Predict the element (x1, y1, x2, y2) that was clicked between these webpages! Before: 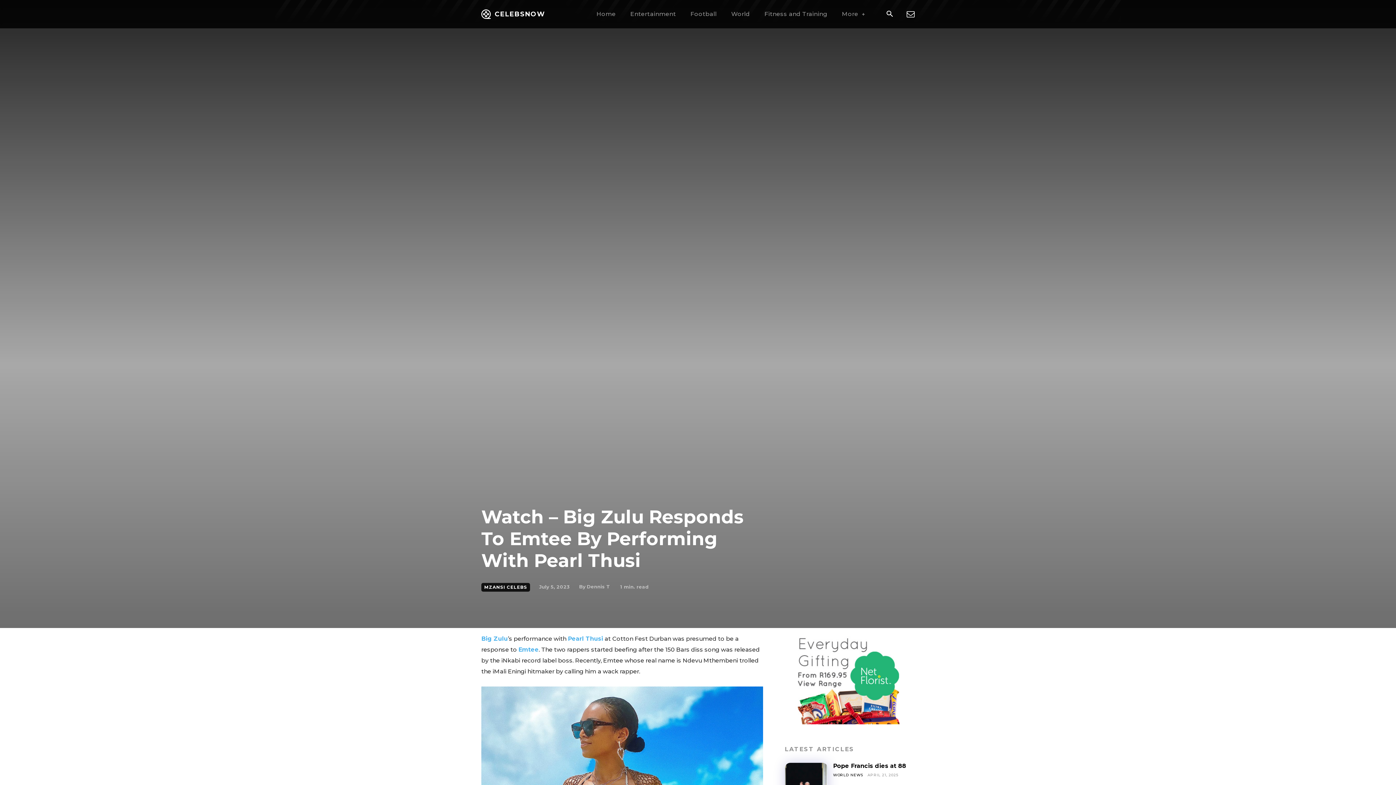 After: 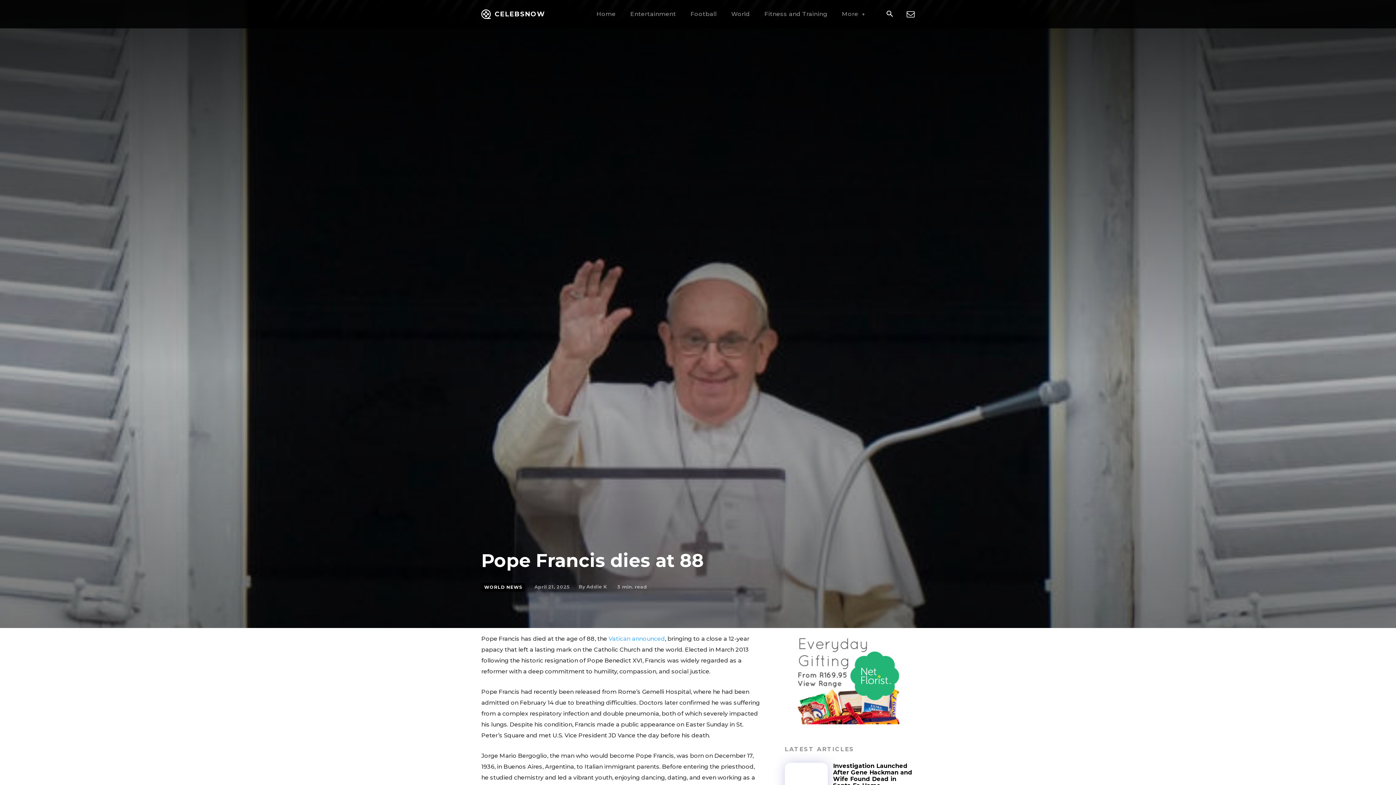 Action: label: Pope Francis dies at 88 bbox: (833, 762, 906, 769)